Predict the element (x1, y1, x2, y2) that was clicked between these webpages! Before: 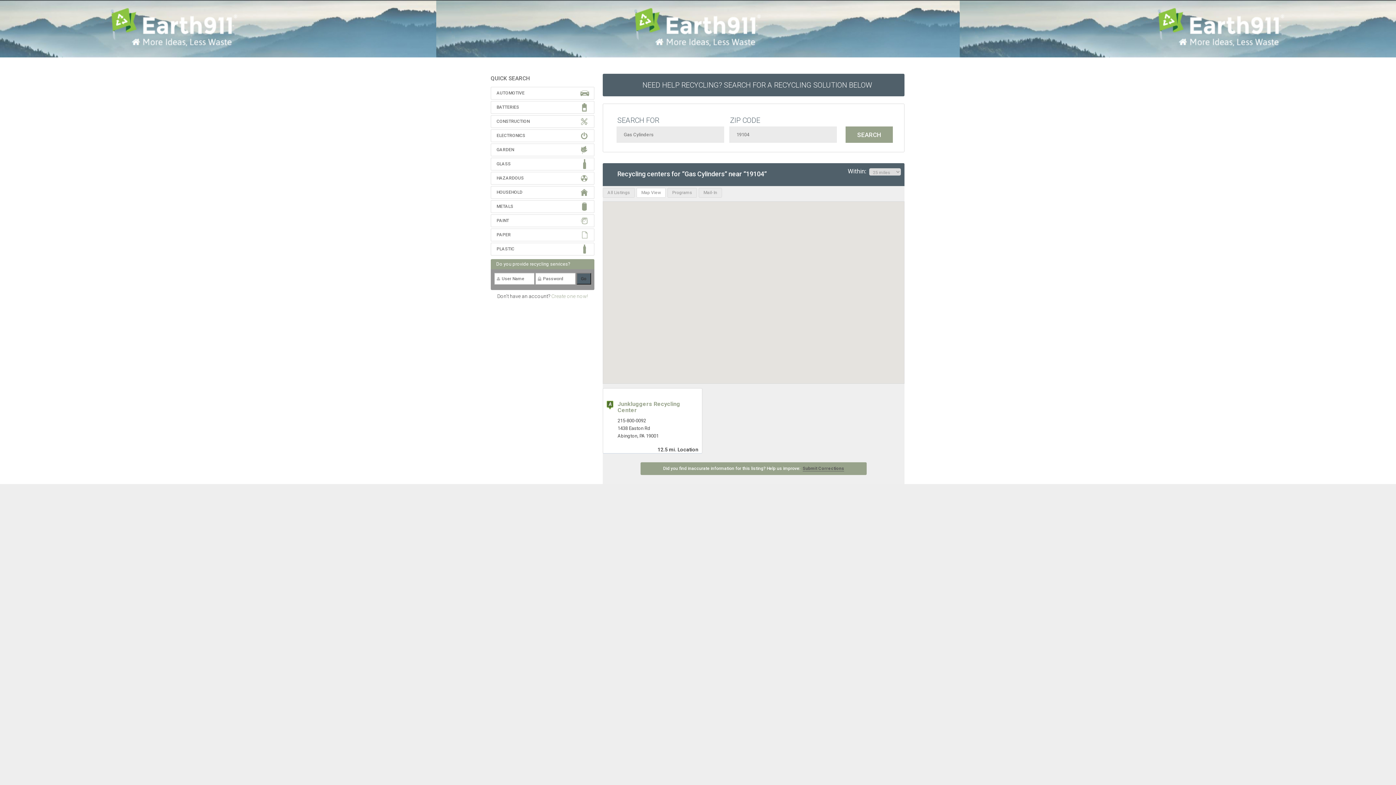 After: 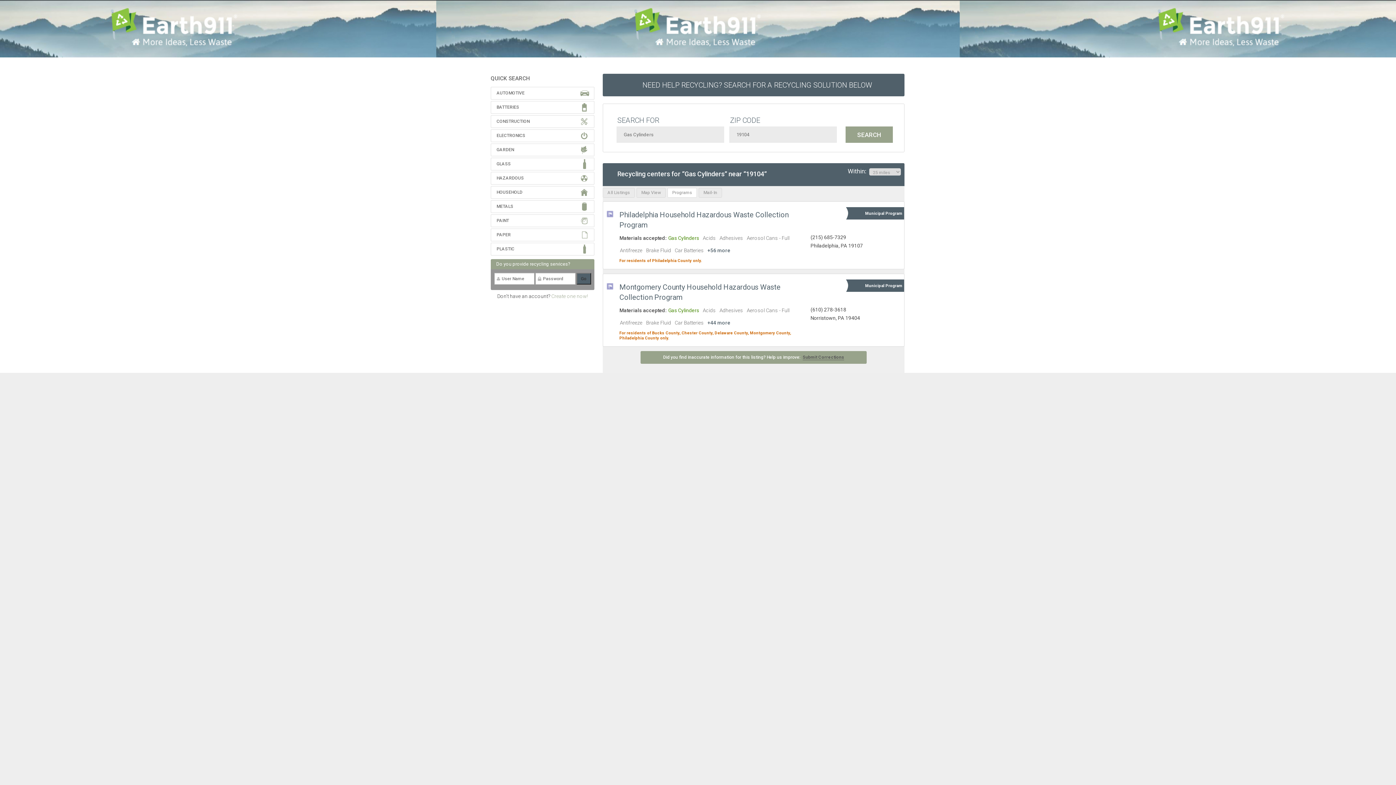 Action: label: Programs bbox: (667, 188, 697, 197)